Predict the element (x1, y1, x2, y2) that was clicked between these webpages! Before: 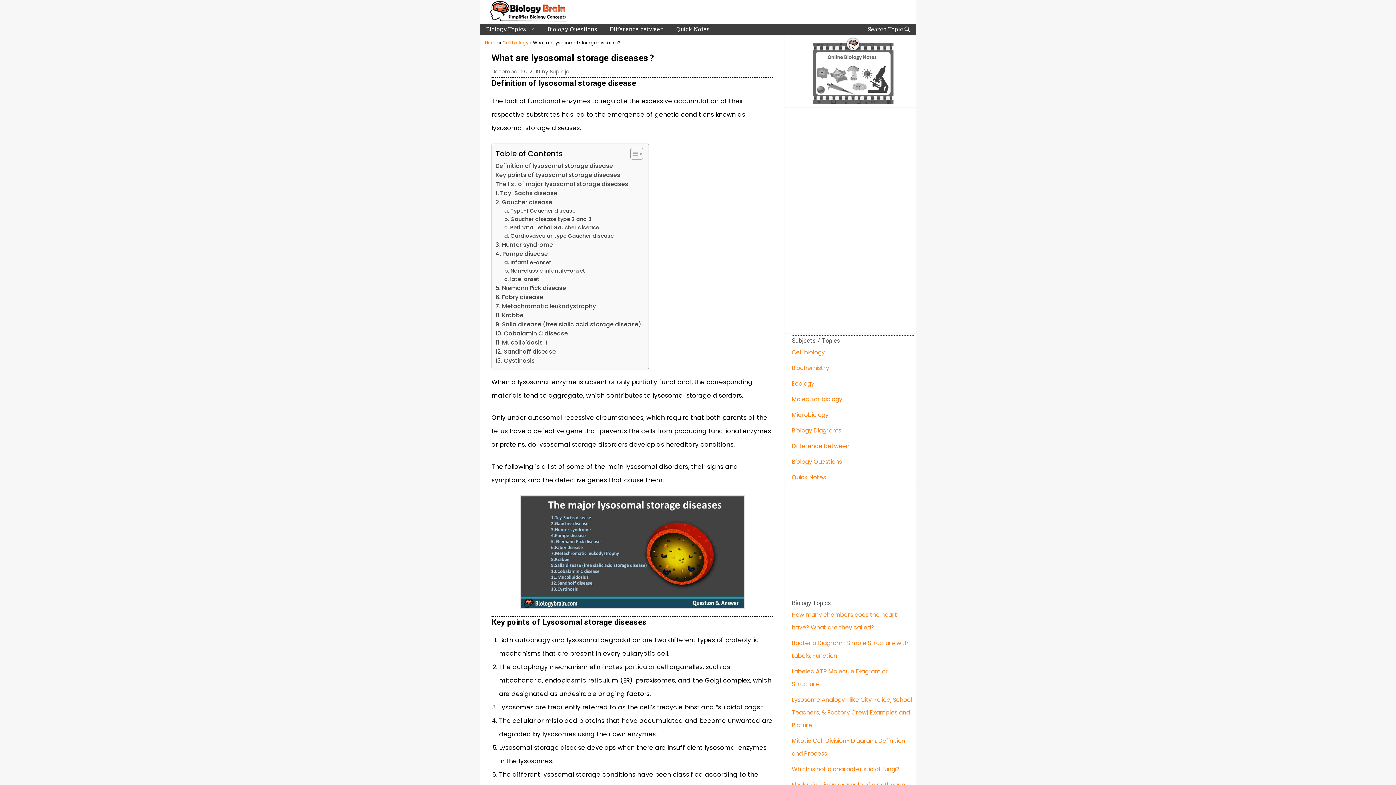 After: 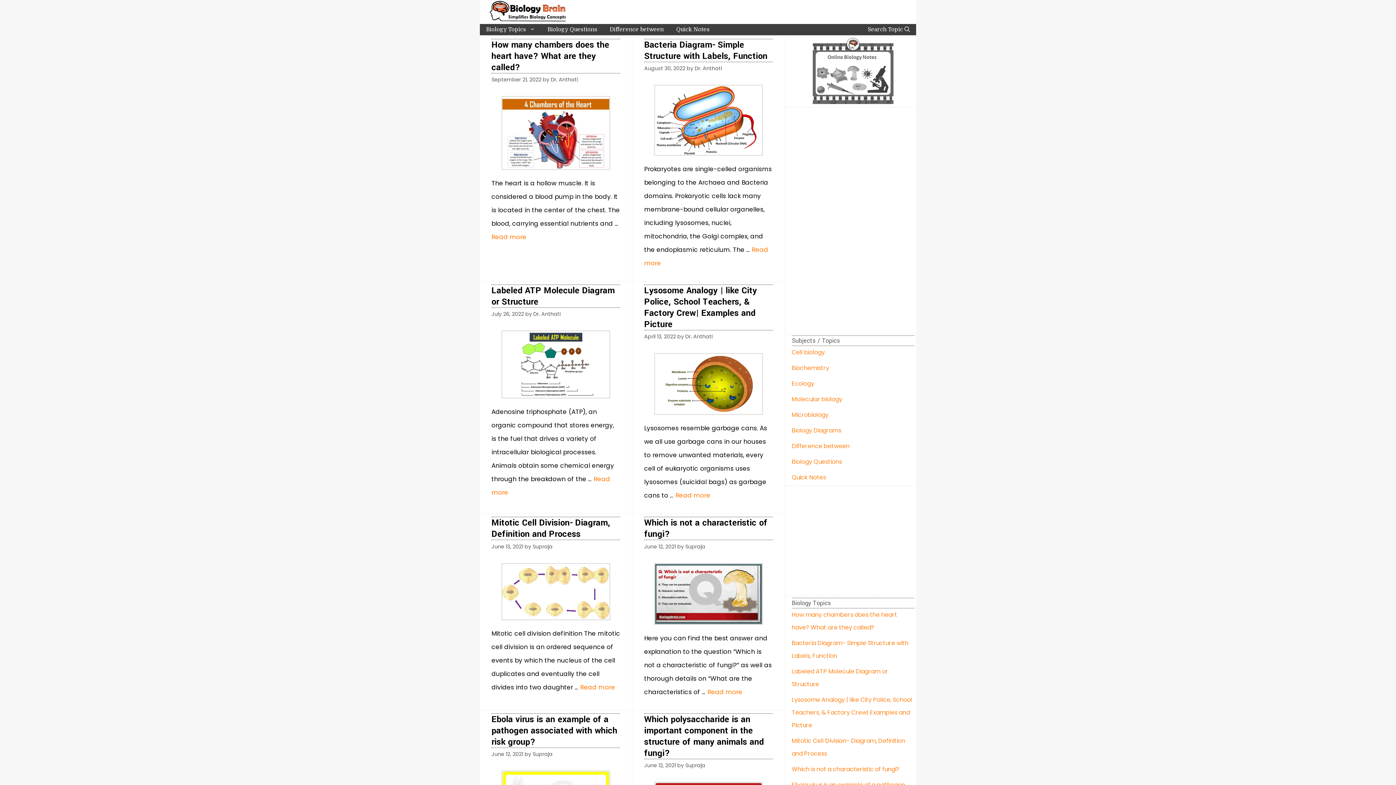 Action: bbox: (812, 37, 894, 104)